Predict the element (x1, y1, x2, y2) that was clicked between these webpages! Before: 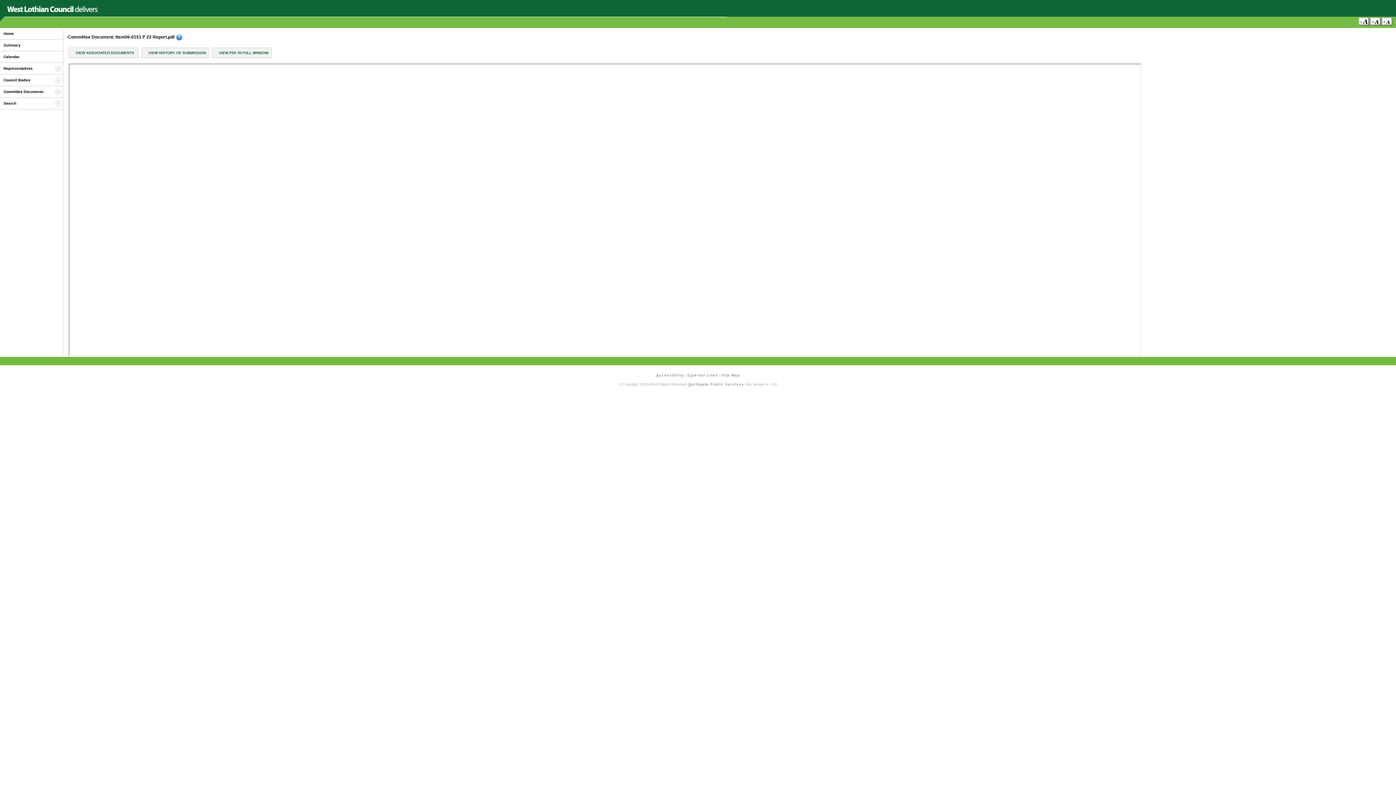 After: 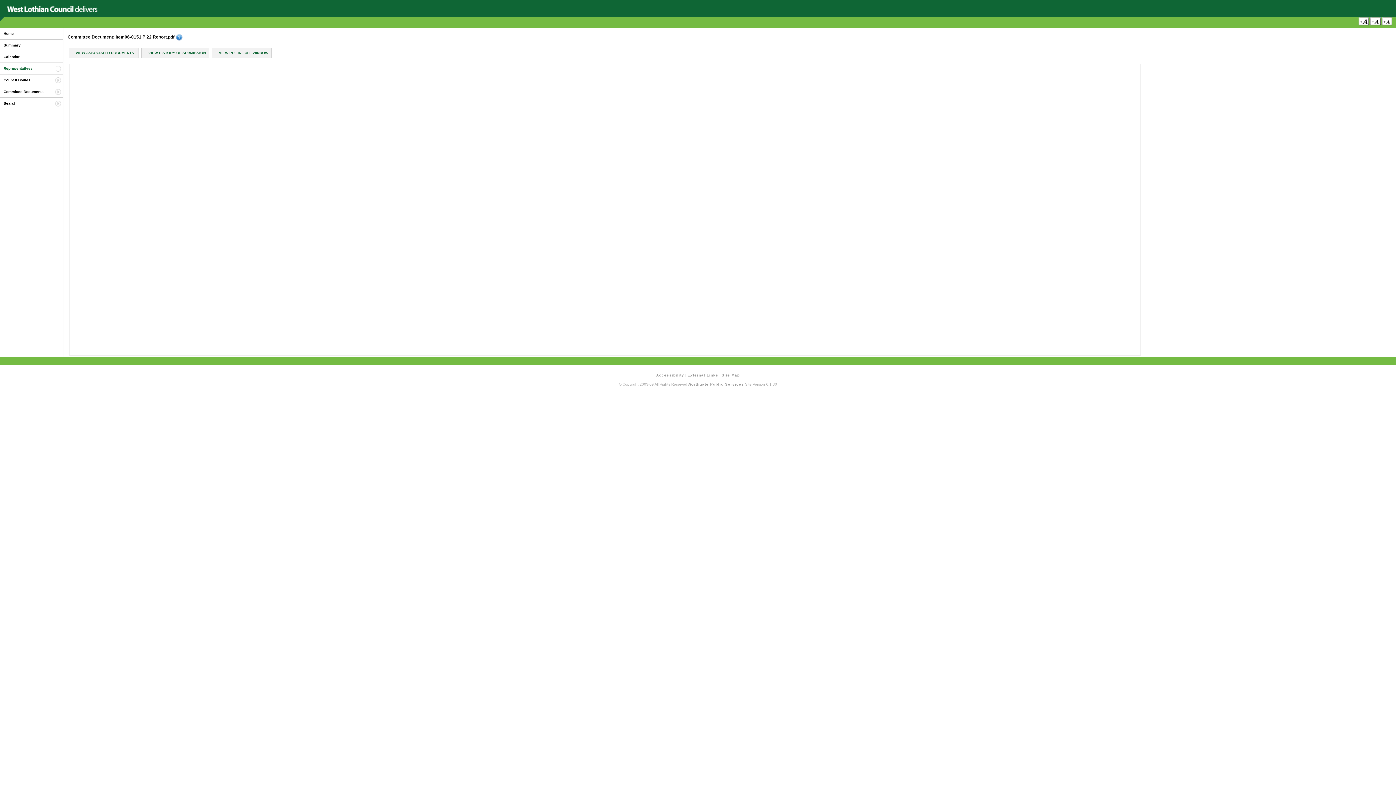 Action: bbox: (3, 66, 59, 70) label: Representatives